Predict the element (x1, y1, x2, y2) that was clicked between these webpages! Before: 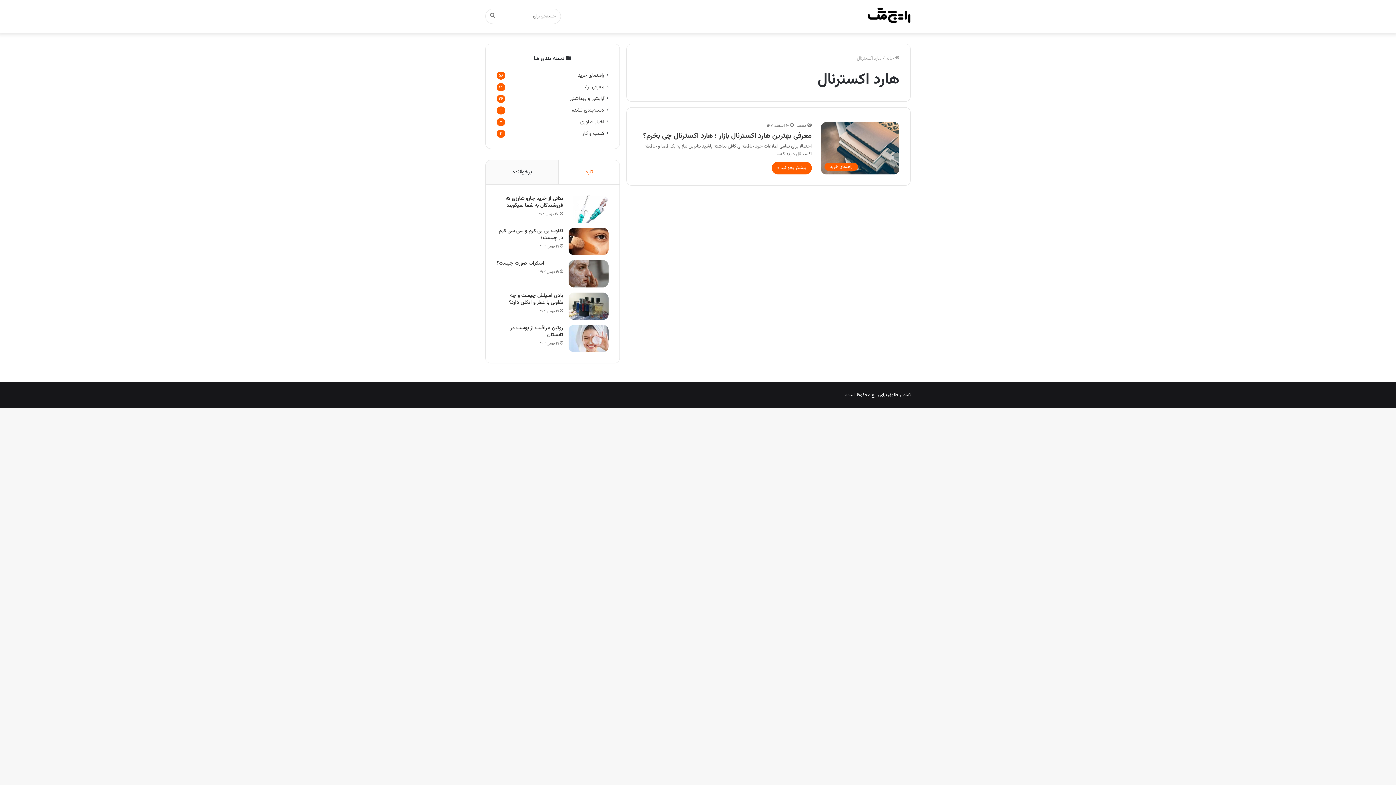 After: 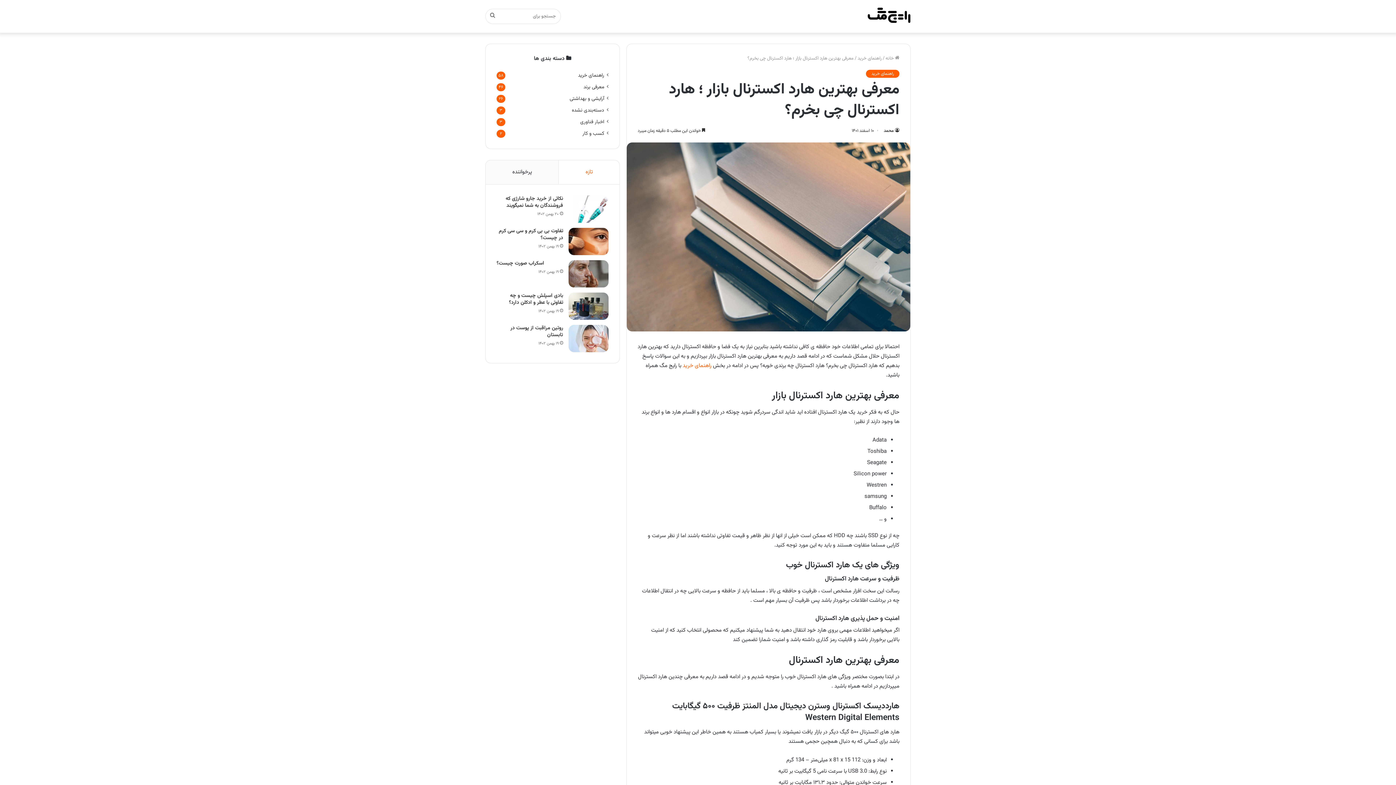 Action: bbox: (772, 161, 812, 174) label: بیشتر بخوانید »